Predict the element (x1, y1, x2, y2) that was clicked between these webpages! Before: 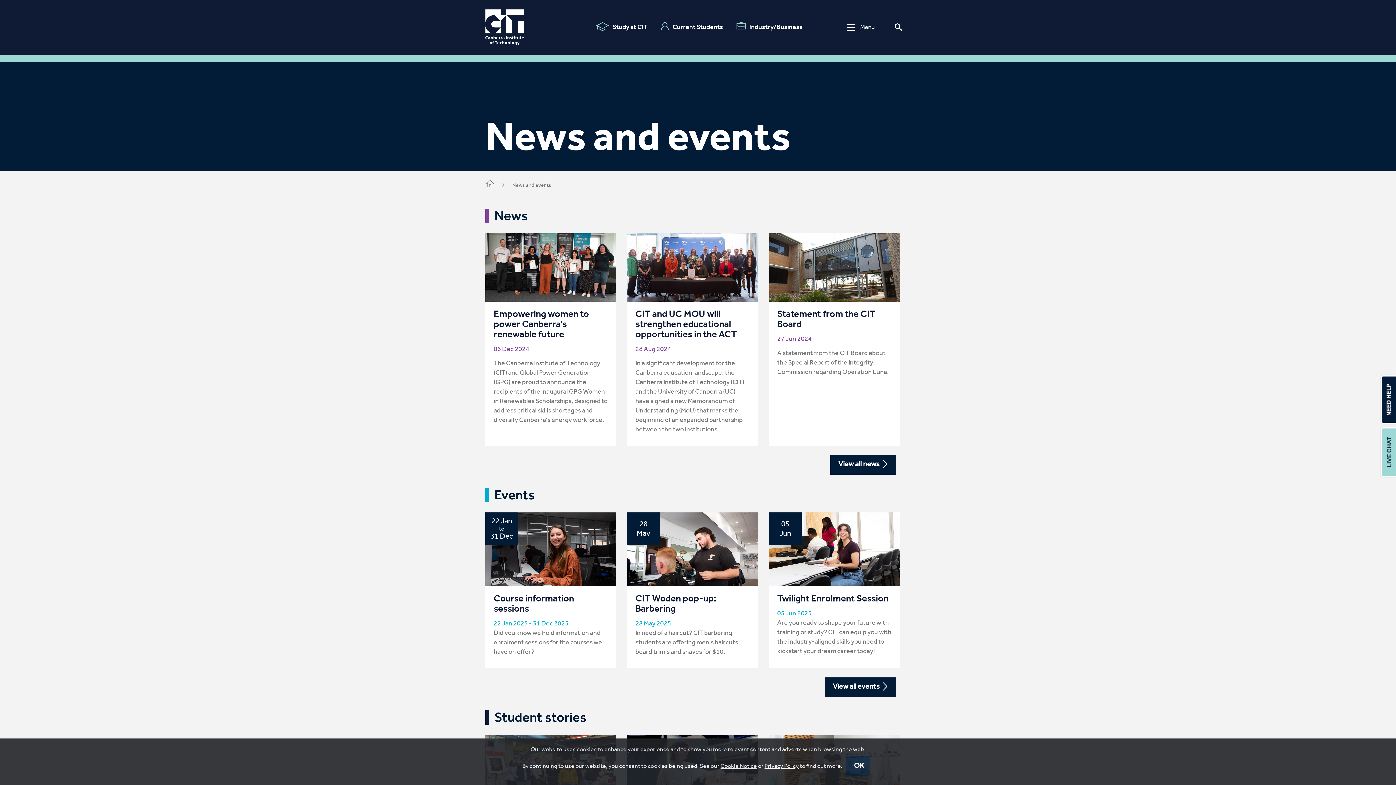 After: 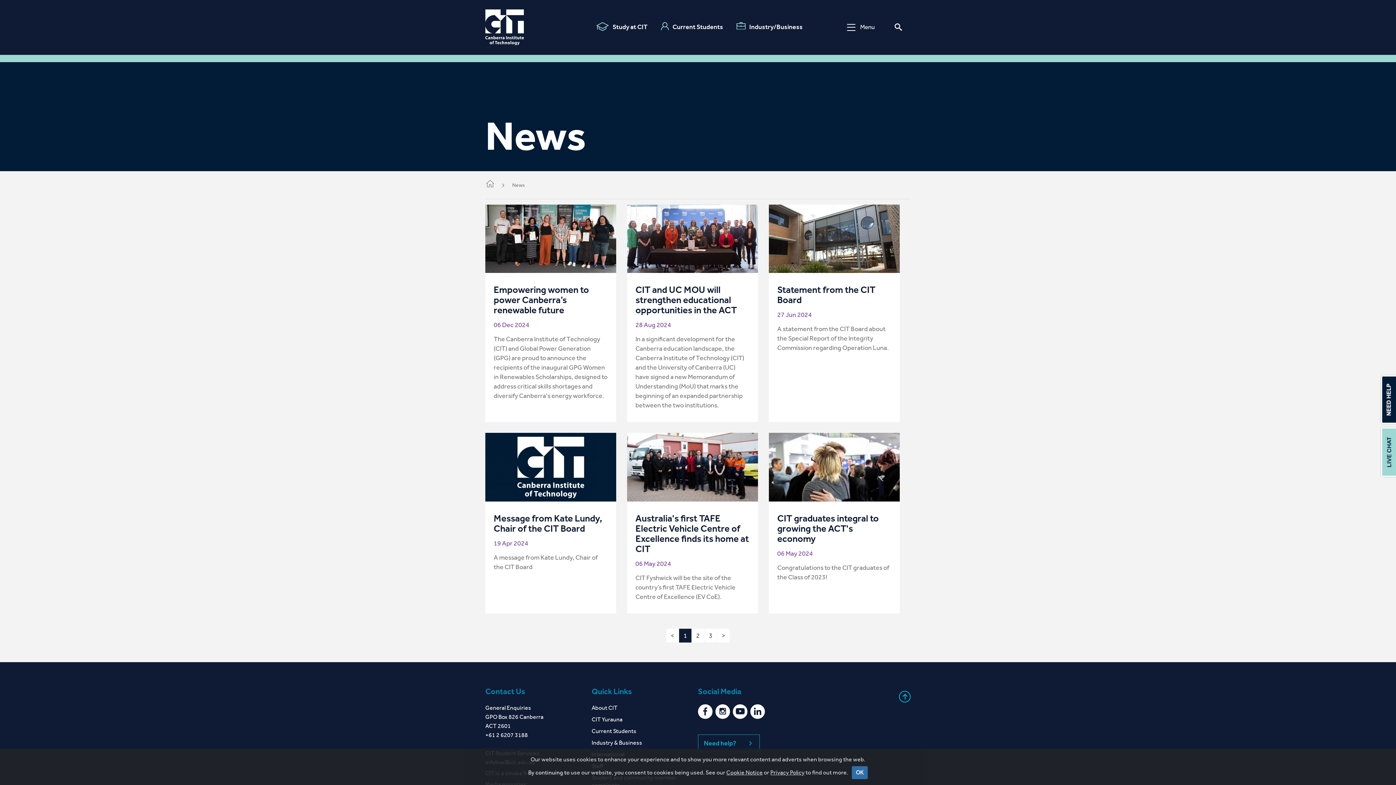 Action: label: View all news bbox: (830, 455, 896, 475)